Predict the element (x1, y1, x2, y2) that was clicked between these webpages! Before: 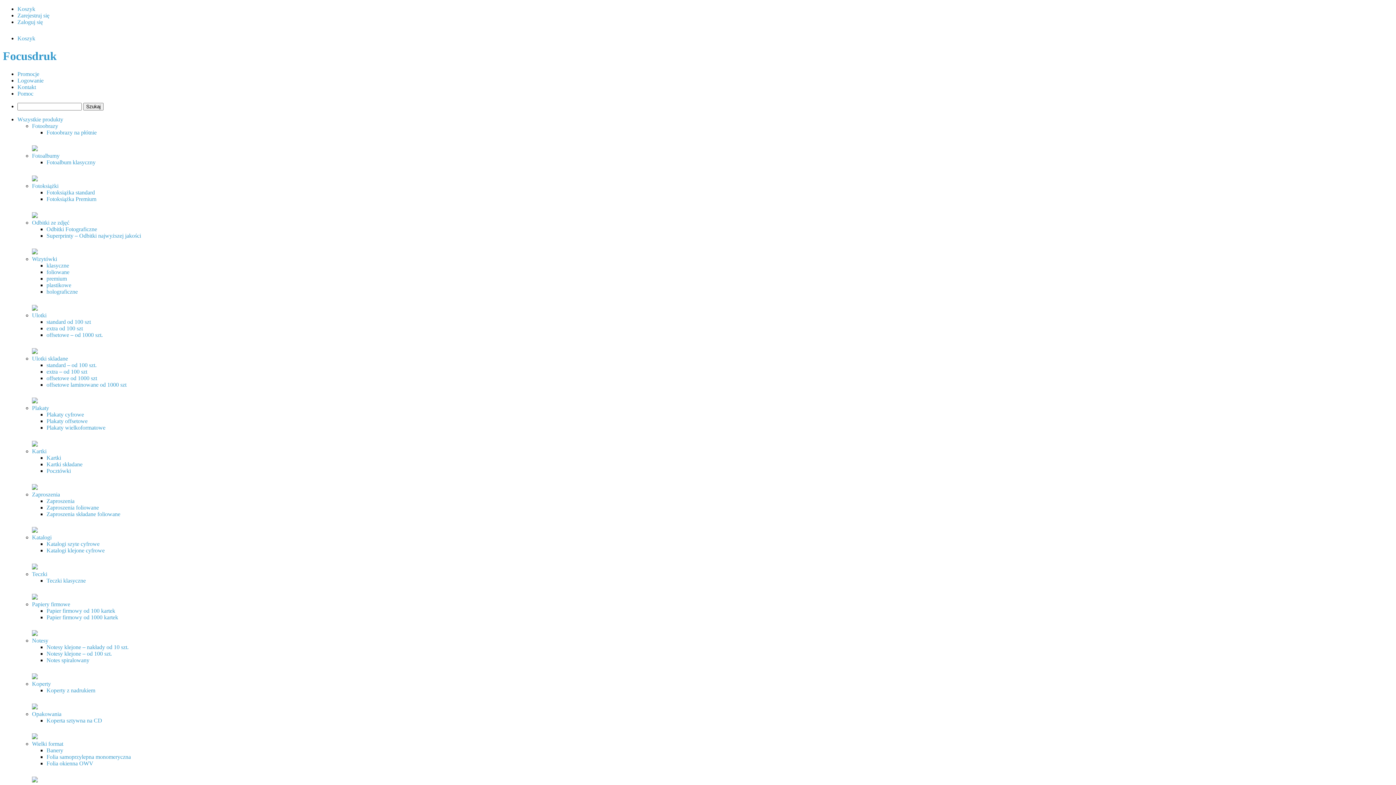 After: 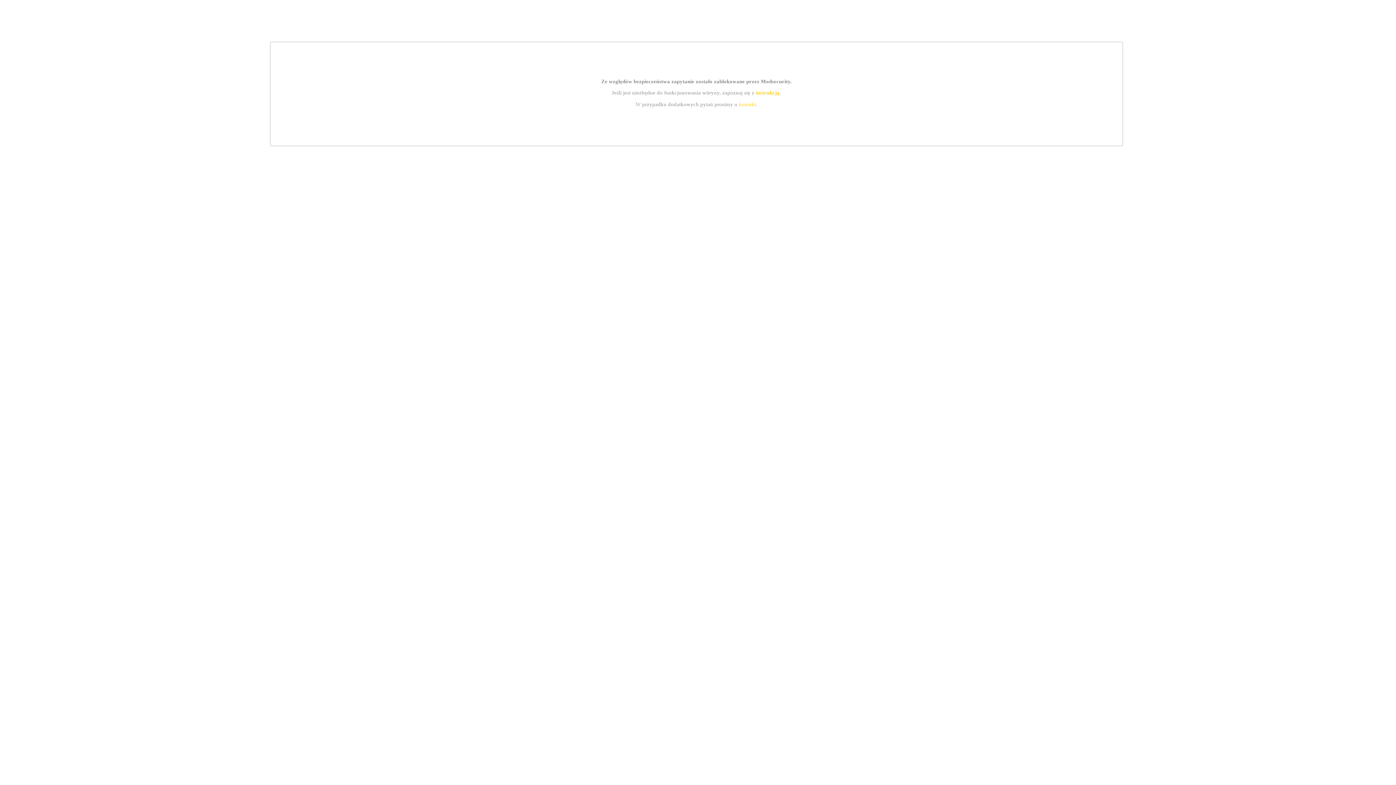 Action: label: plastikowe bbox: (46, 282, 71, 288)